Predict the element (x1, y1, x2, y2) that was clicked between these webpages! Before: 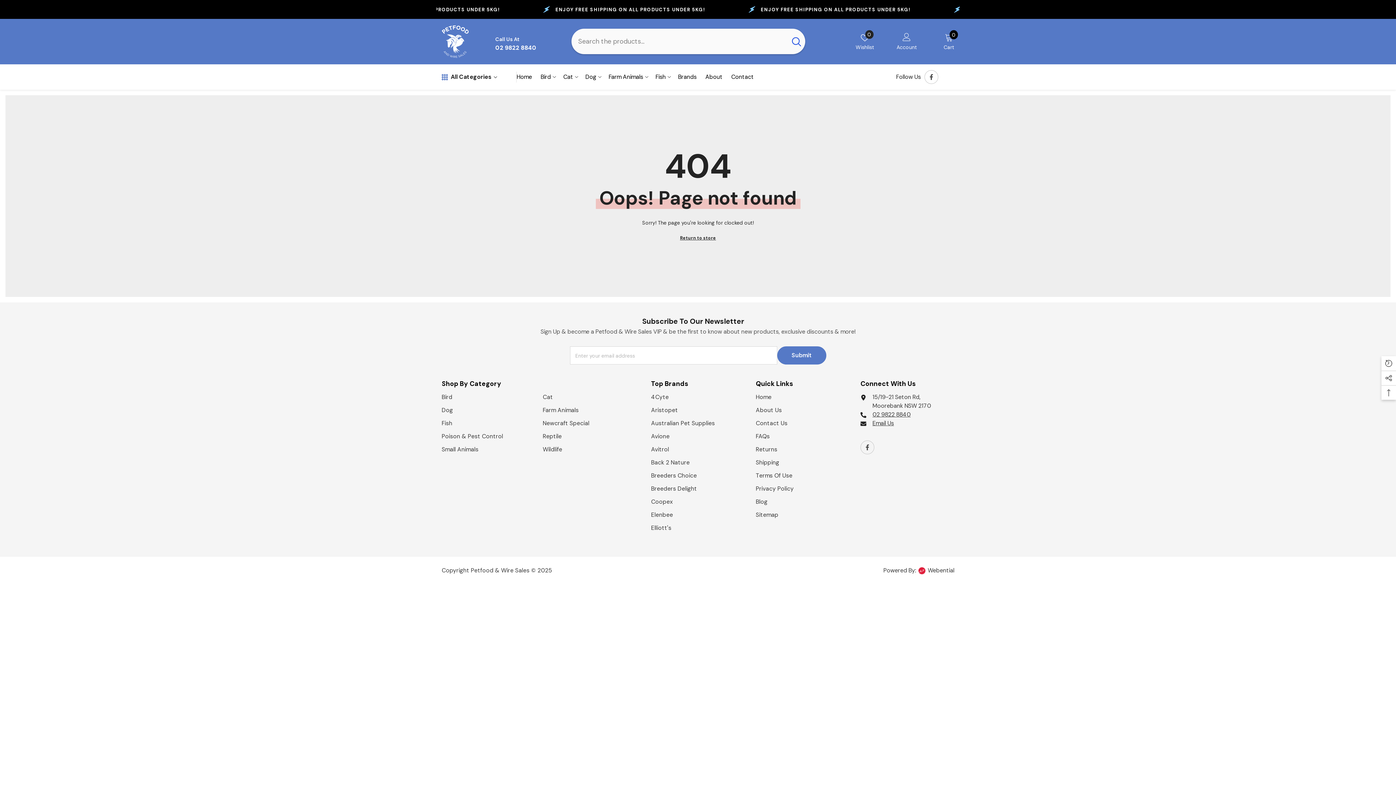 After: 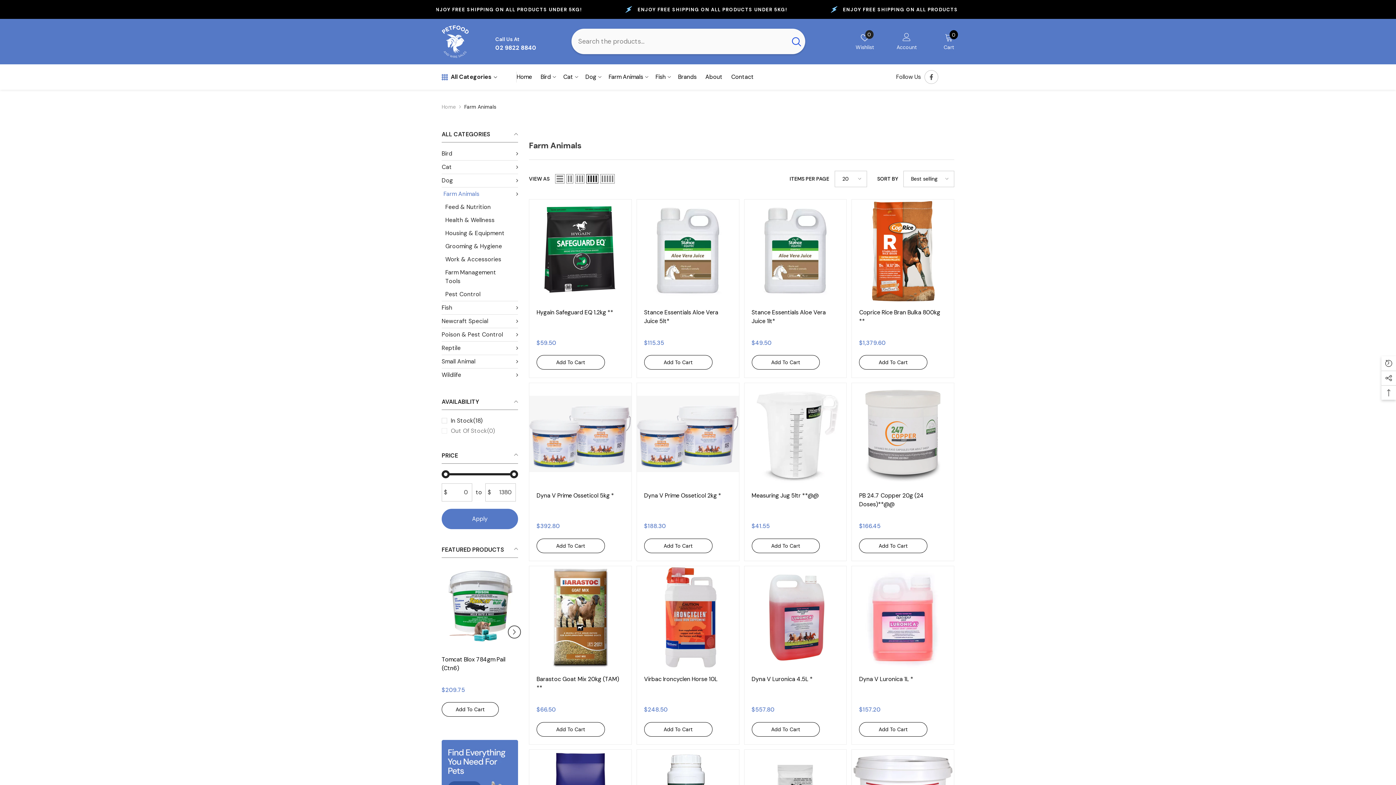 Action: bbox: (604, 72, 651, 86) label: Farm Animals 